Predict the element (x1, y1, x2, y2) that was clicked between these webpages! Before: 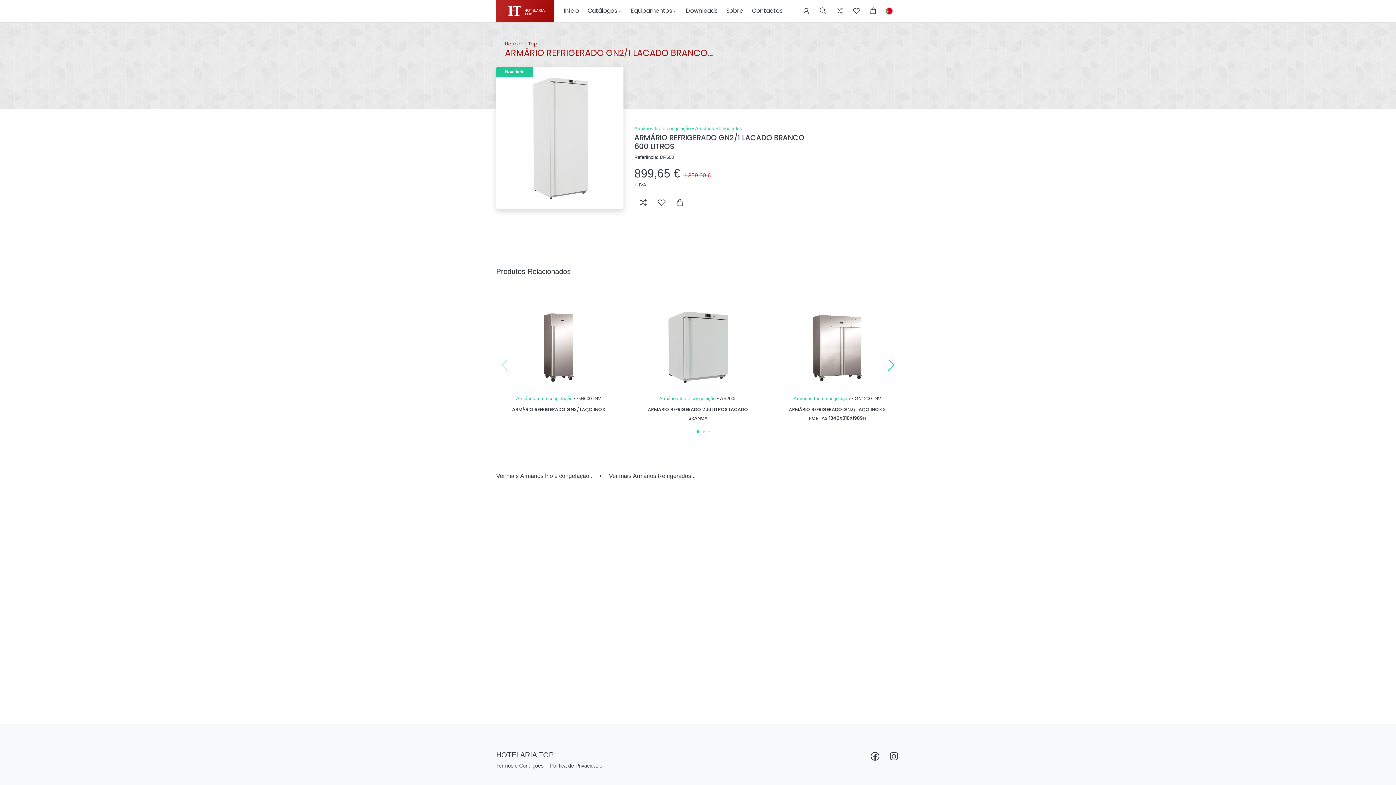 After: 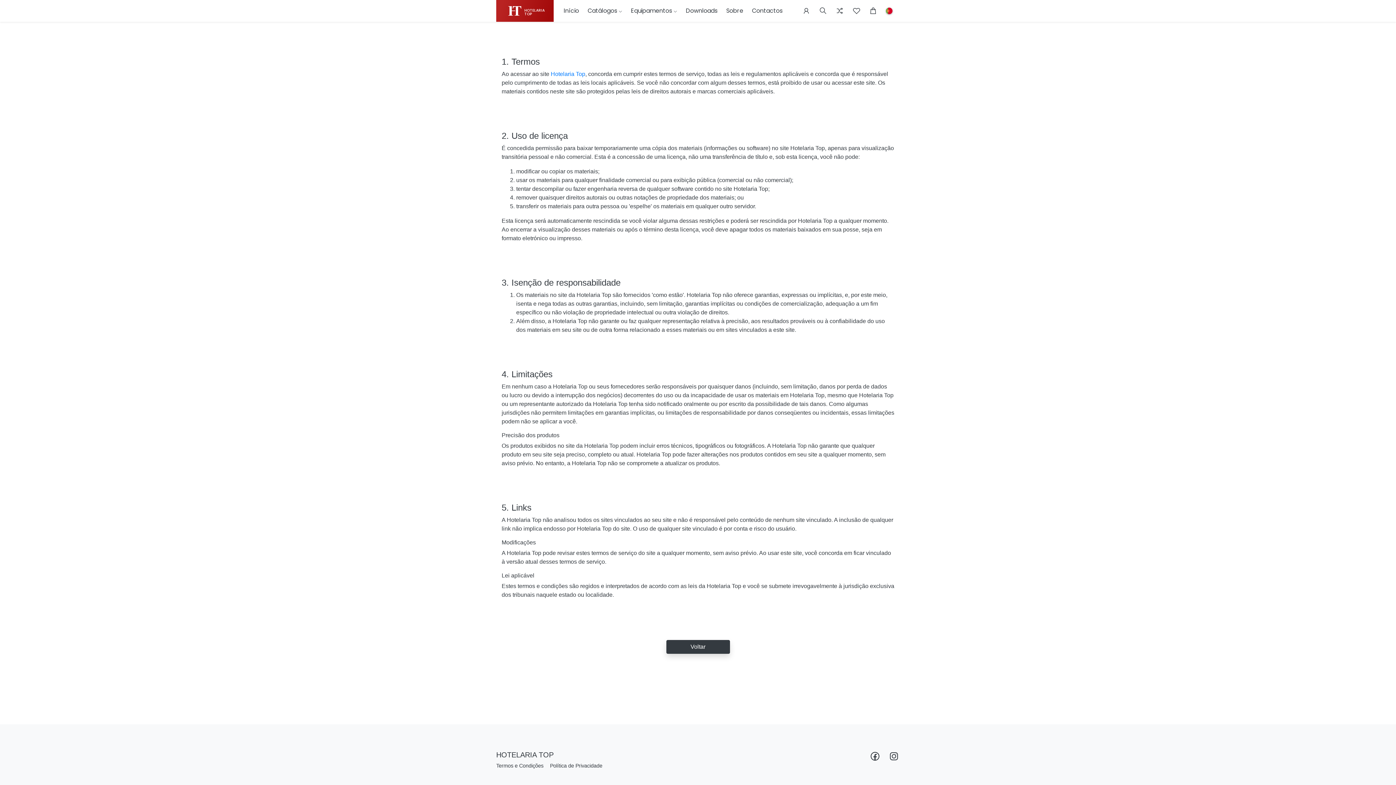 Action: bbox: (496, 763, 543, 769) label: Termos e Condições